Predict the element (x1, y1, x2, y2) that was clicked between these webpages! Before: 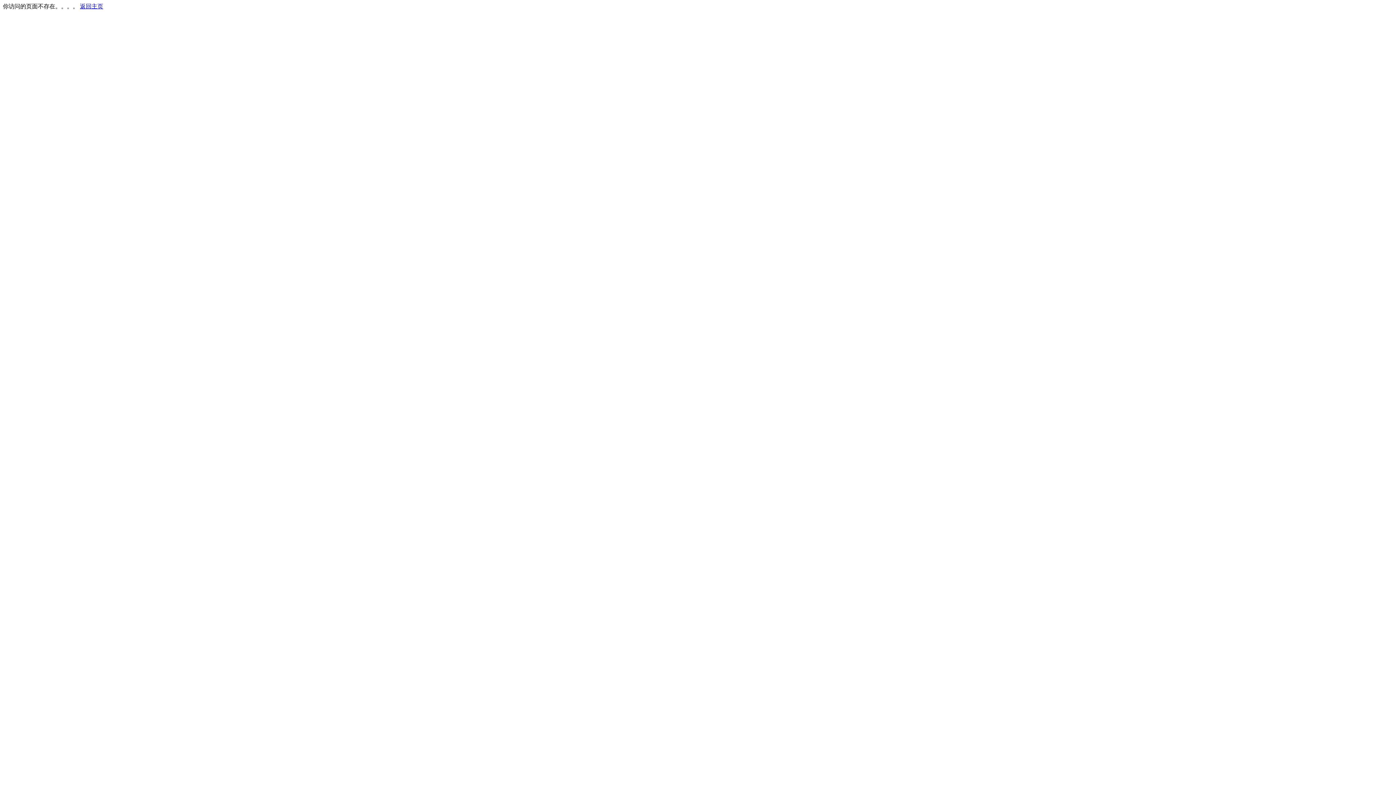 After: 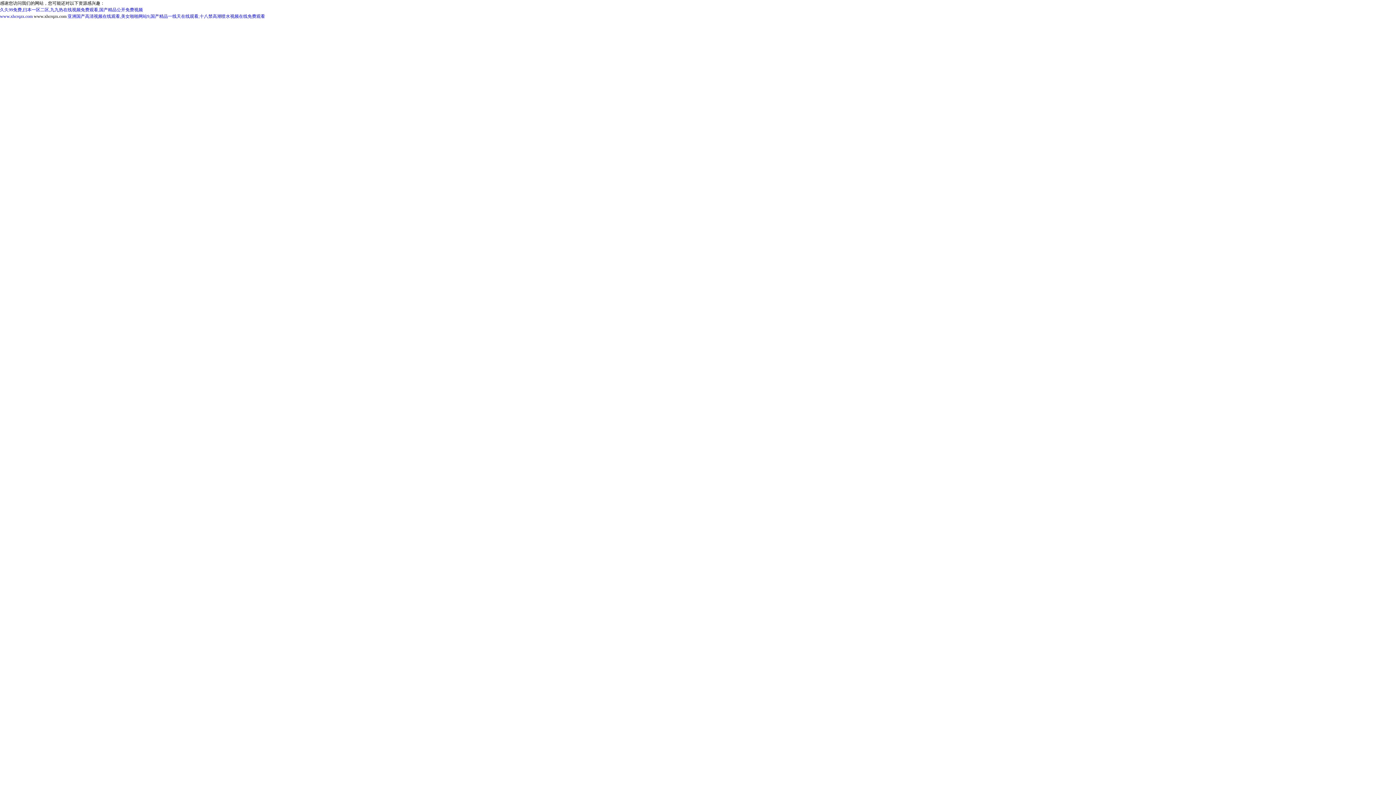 Action: bbox: (80, 3, 103, 9) label: 返回主页